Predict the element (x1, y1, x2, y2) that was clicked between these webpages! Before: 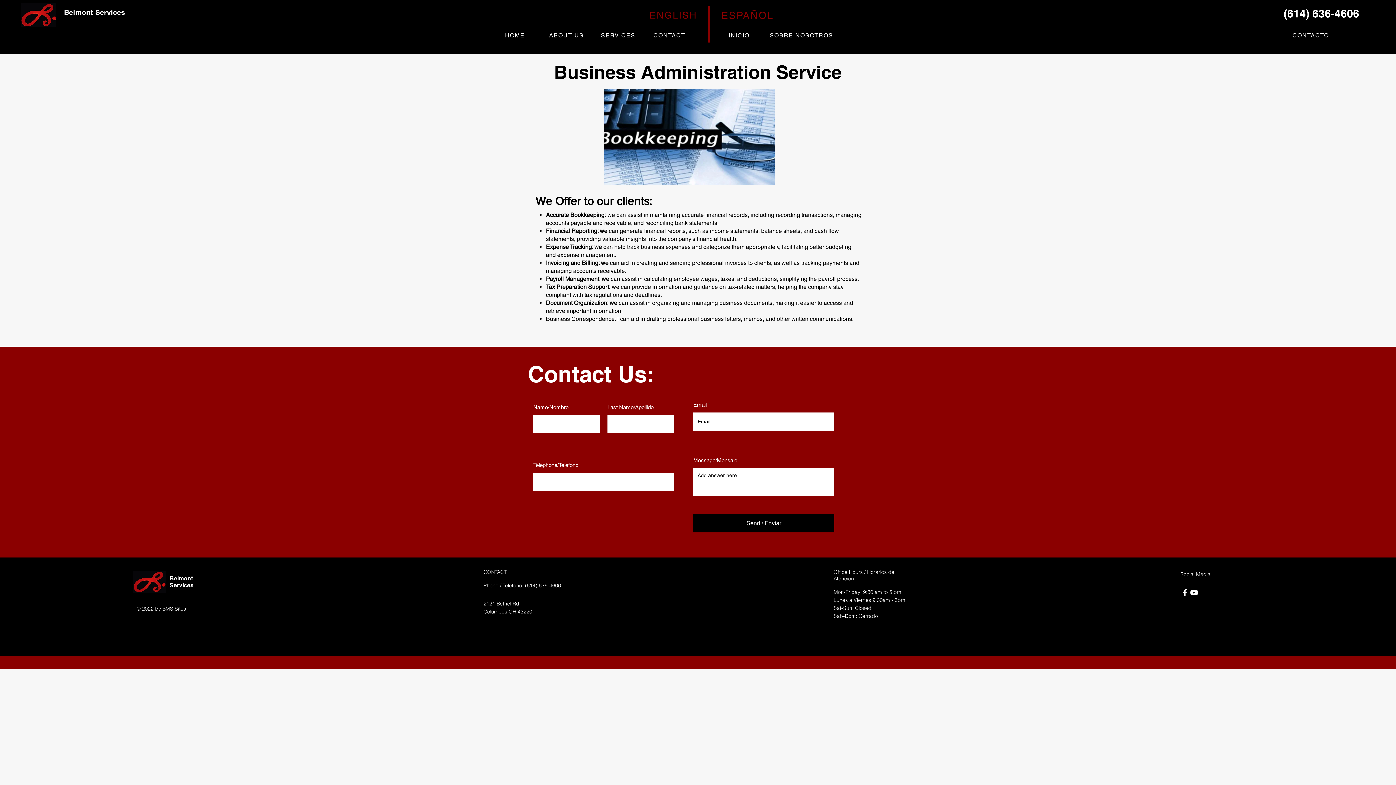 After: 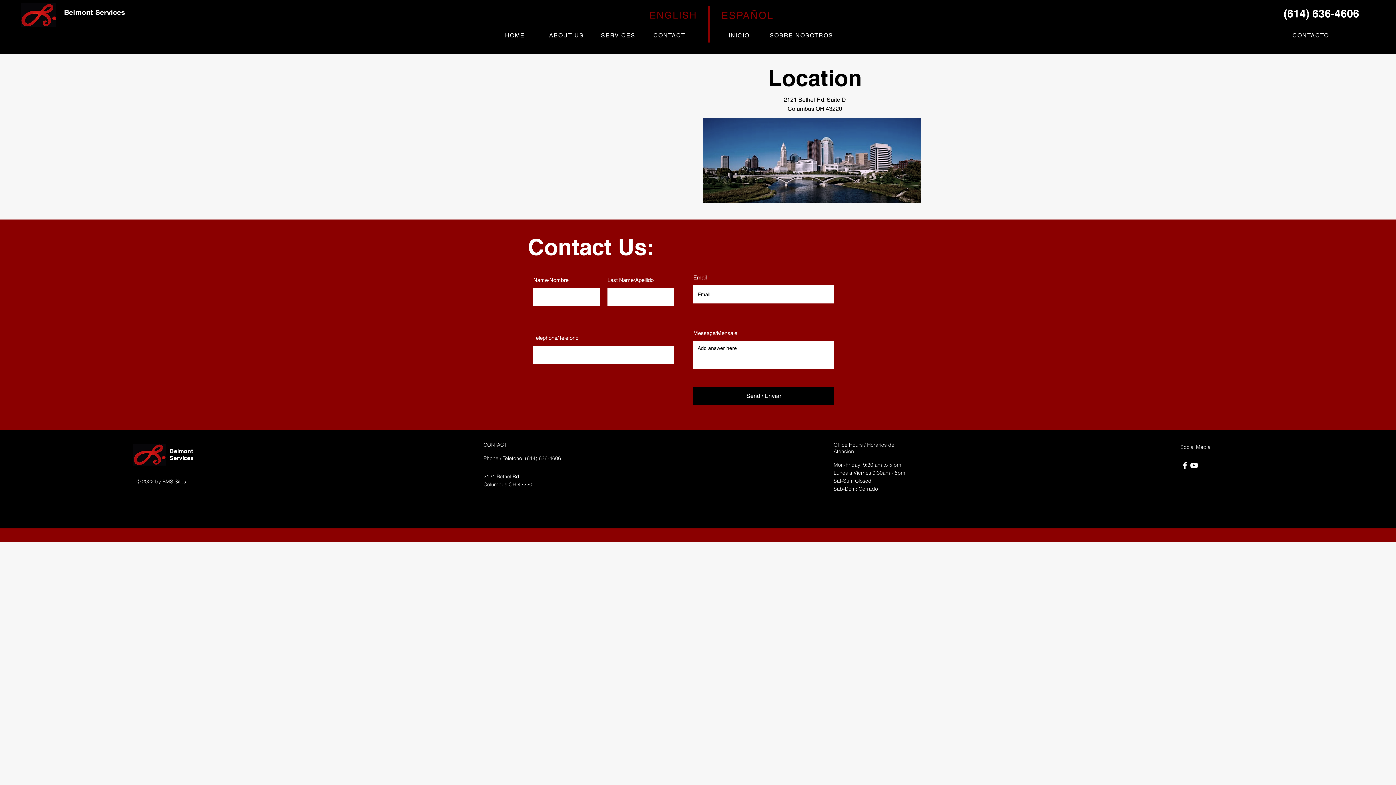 Action: label: CONTACT bbox: (644, 28, 696, 42)